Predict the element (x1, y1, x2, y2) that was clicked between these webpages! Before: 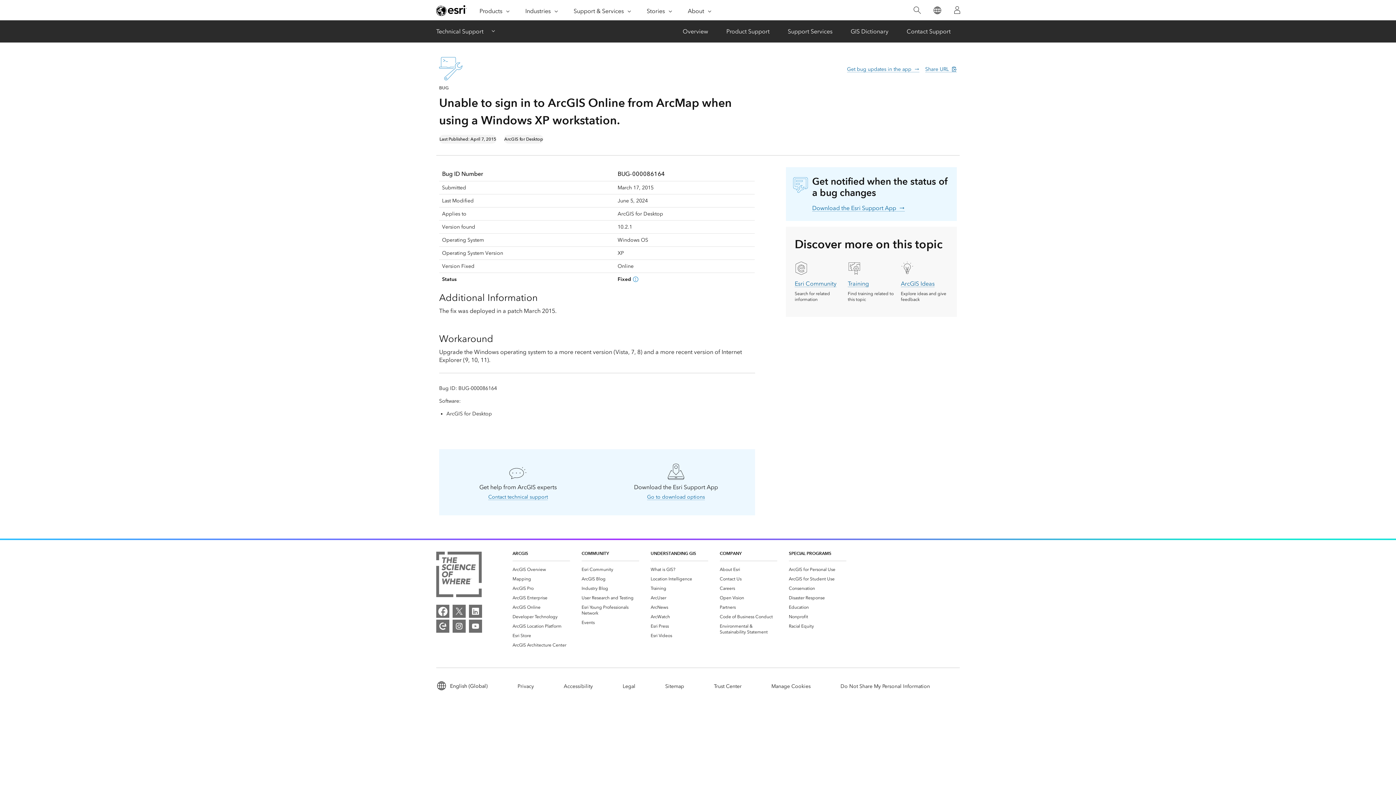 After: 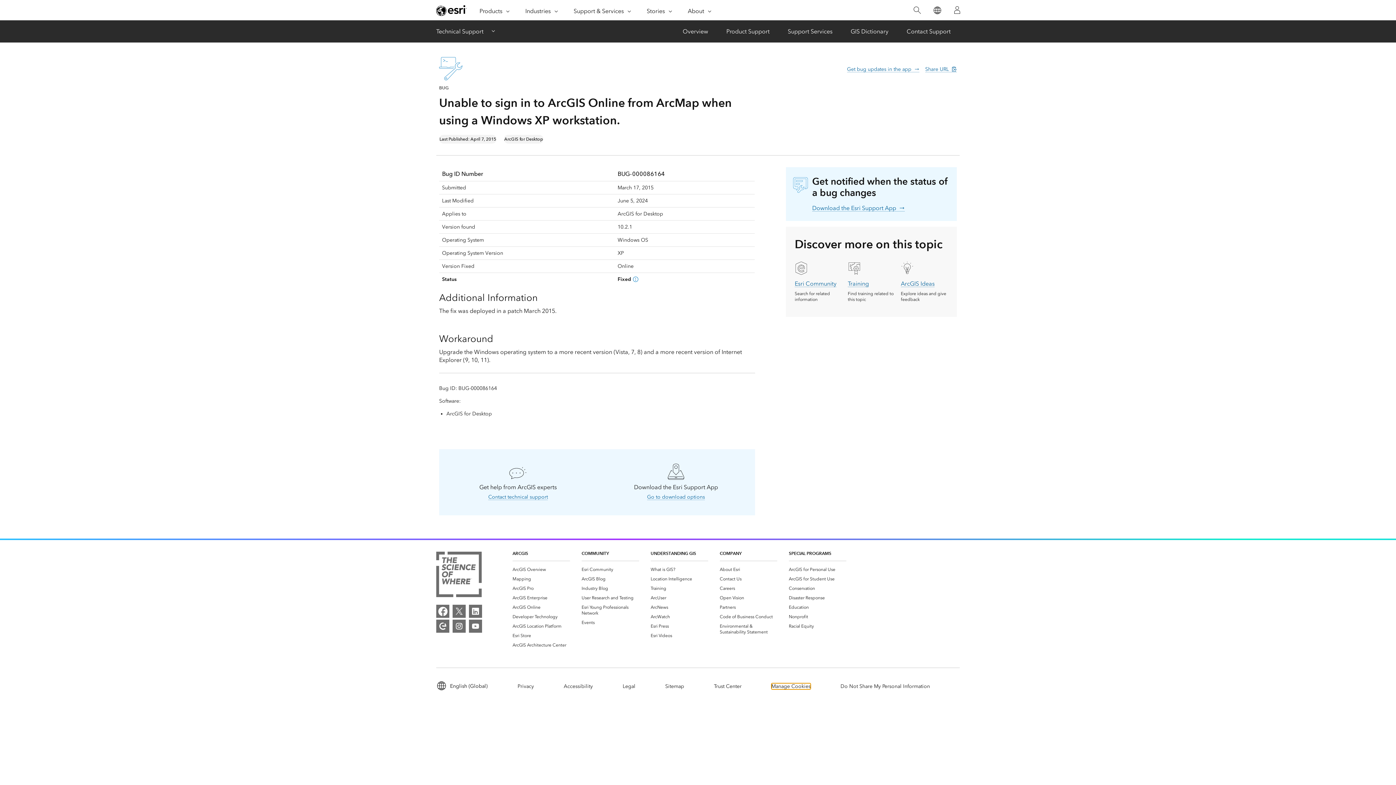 Action: bbox: (771, 683, 810, 689) label: Manage Cookies